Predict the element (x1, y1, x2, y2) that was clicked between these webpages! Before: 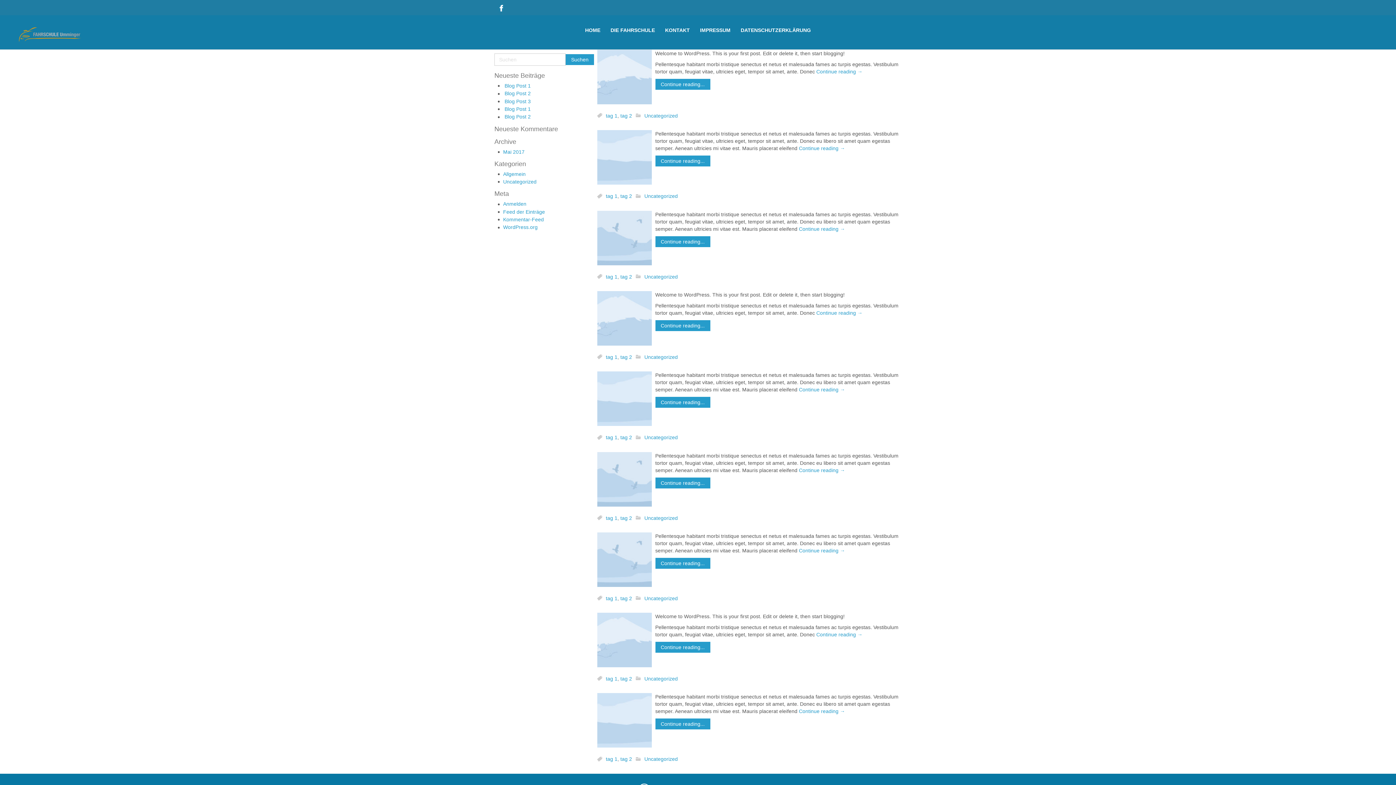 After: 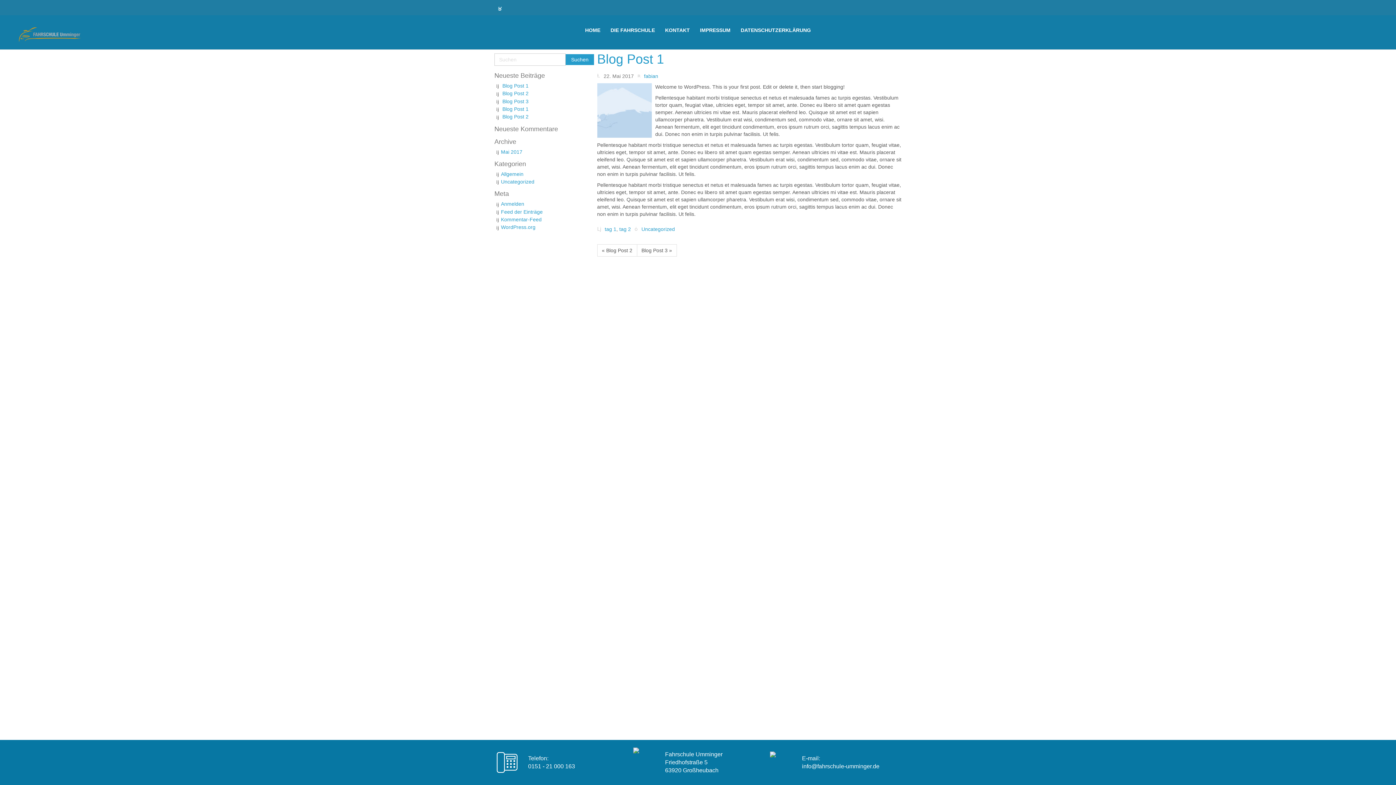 Action: label: Continue reading... bbox: (655, 320, 710, 331)